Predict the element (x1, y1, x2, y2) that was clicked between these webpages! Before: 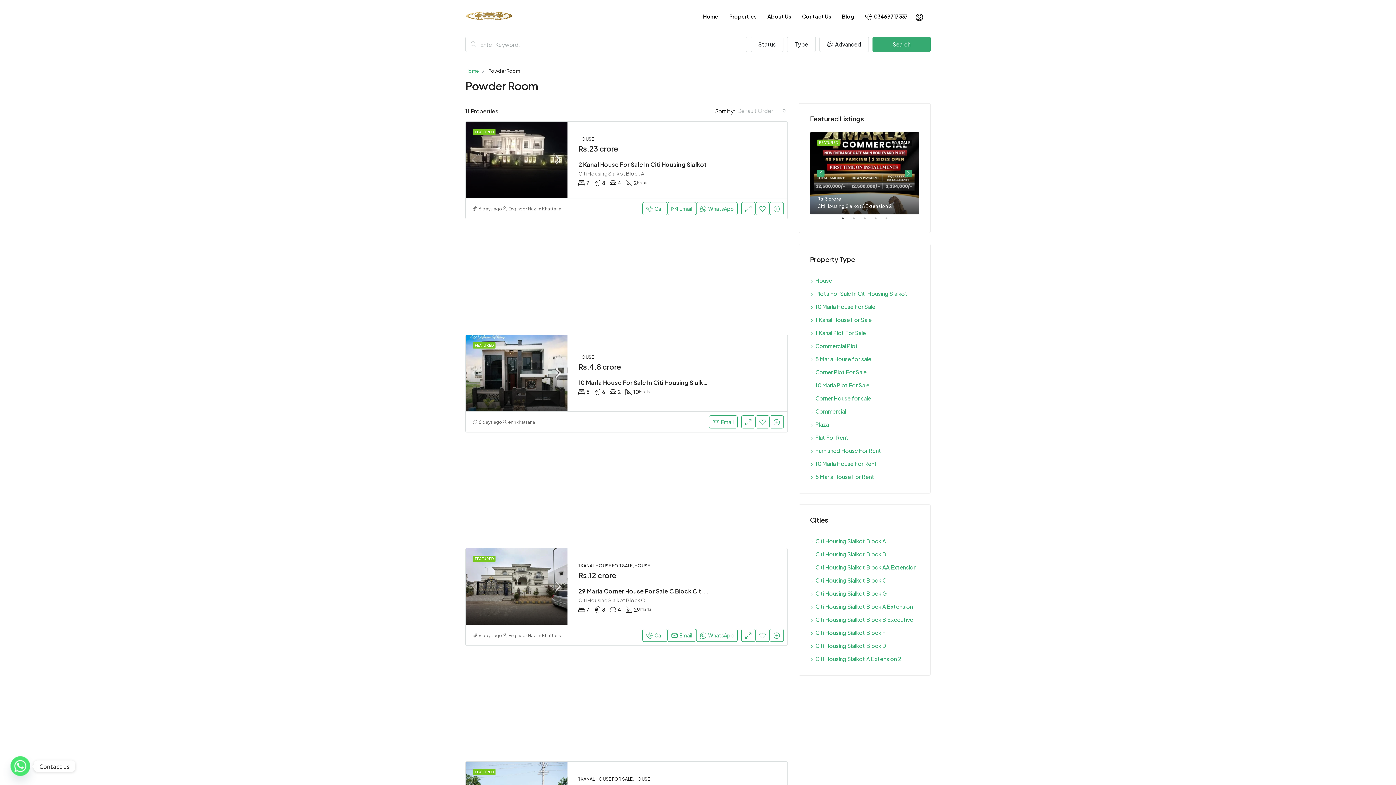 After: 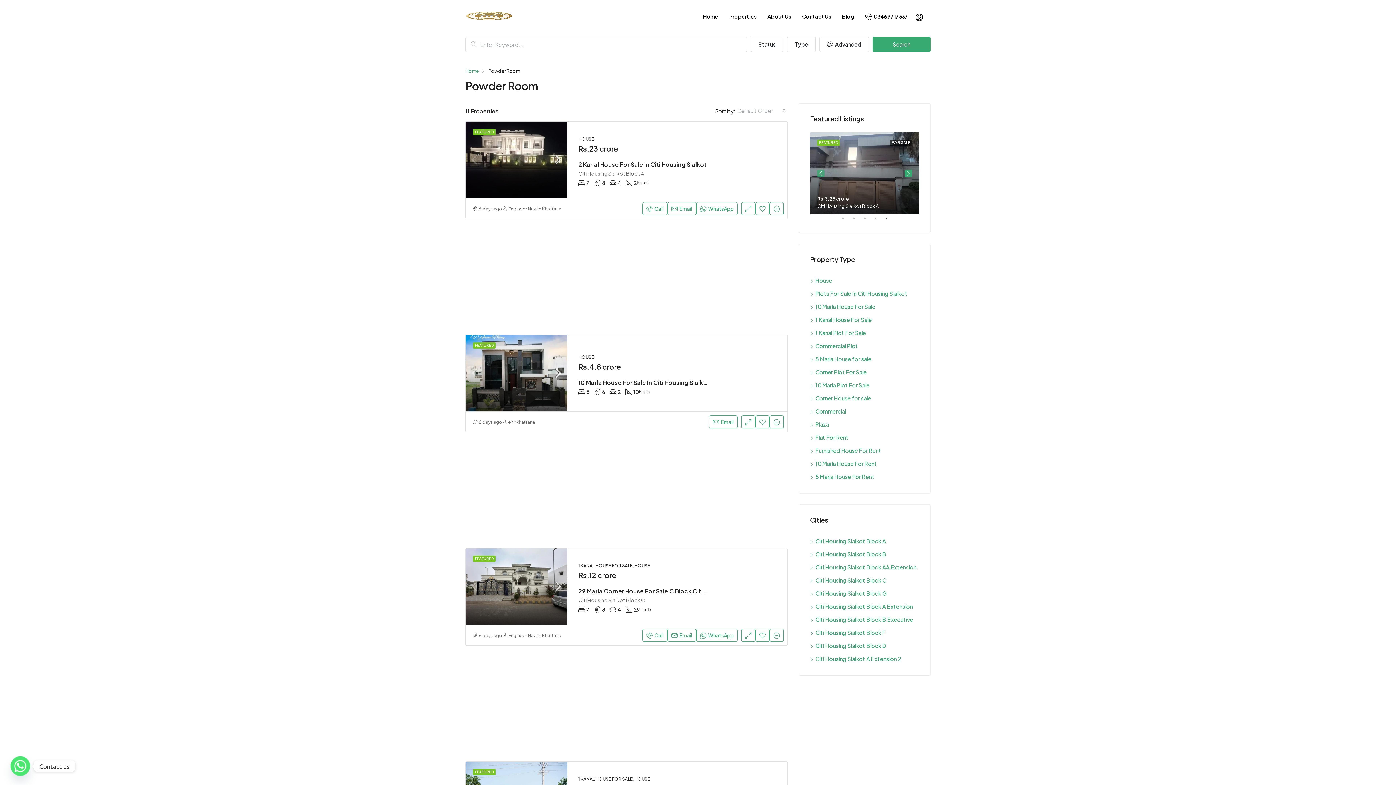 Action: bbox: (817, 169, 824, 177) label: Previous